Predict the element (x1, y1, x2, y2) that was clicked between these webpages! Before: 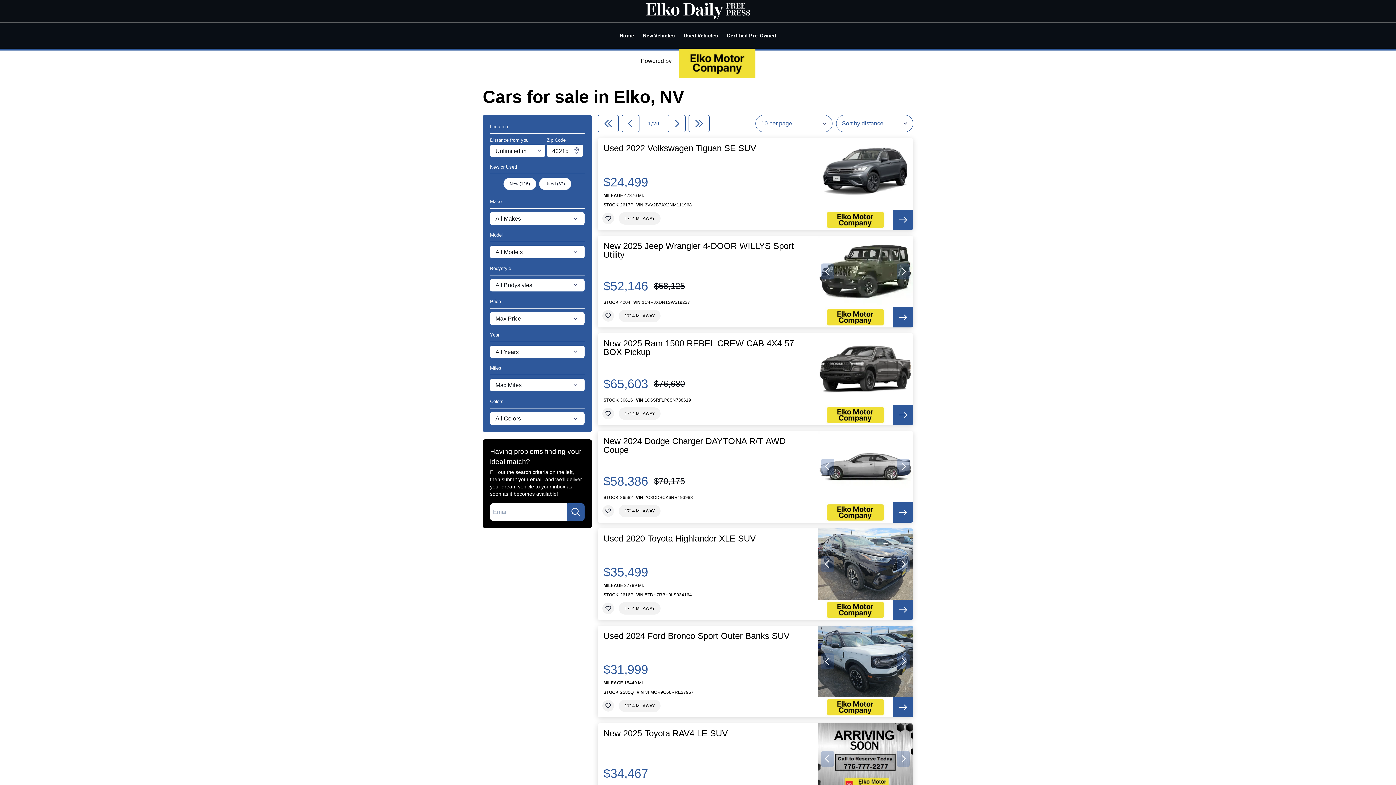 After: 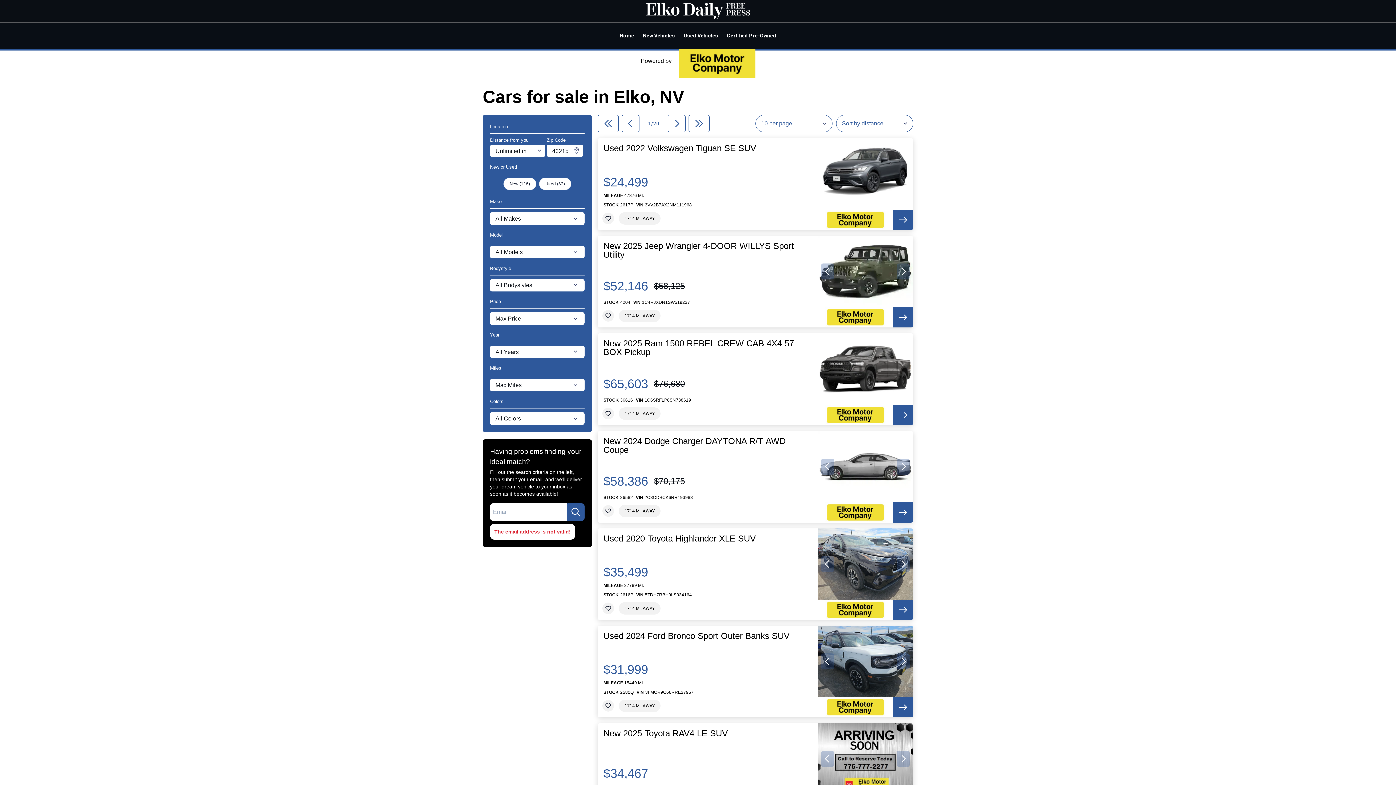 Action: bbox: (567, 503, 584, 520)